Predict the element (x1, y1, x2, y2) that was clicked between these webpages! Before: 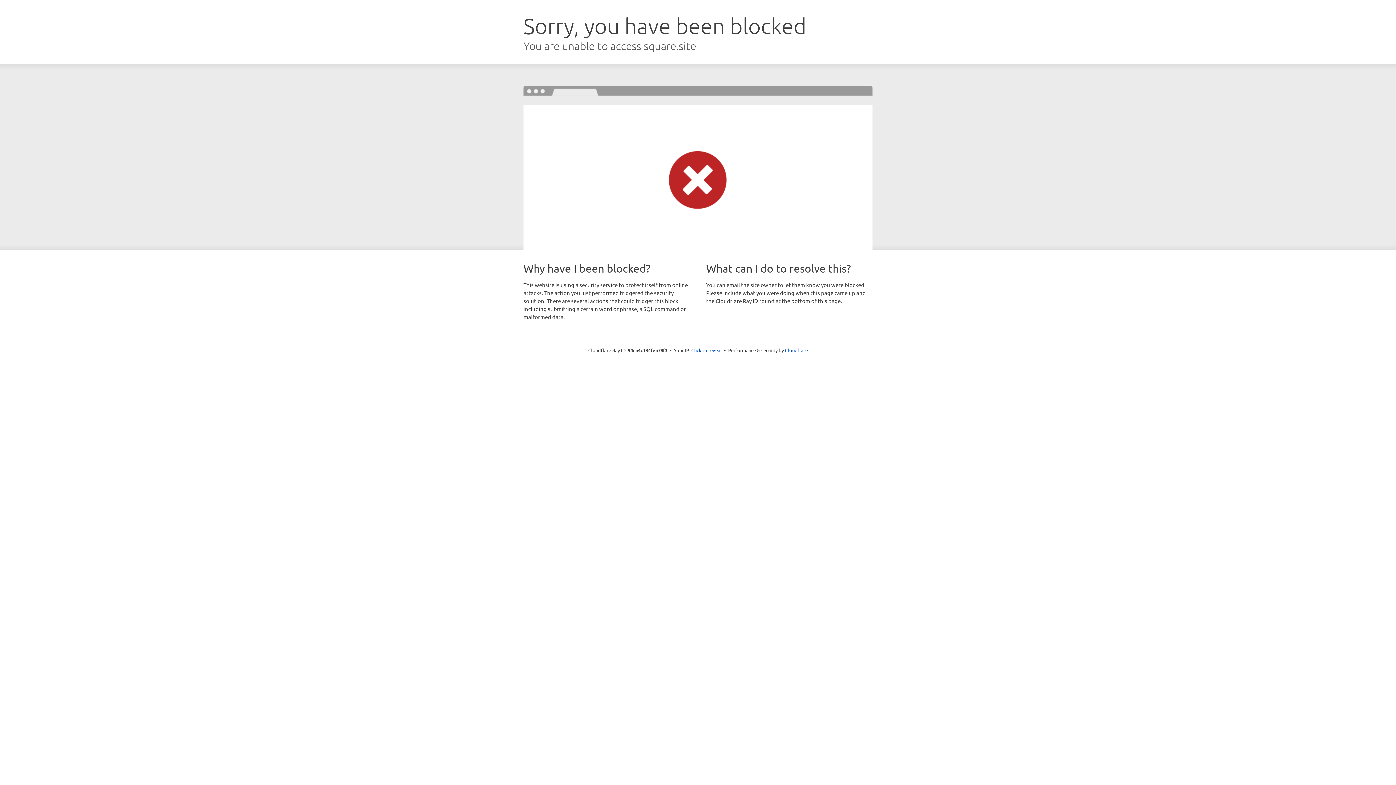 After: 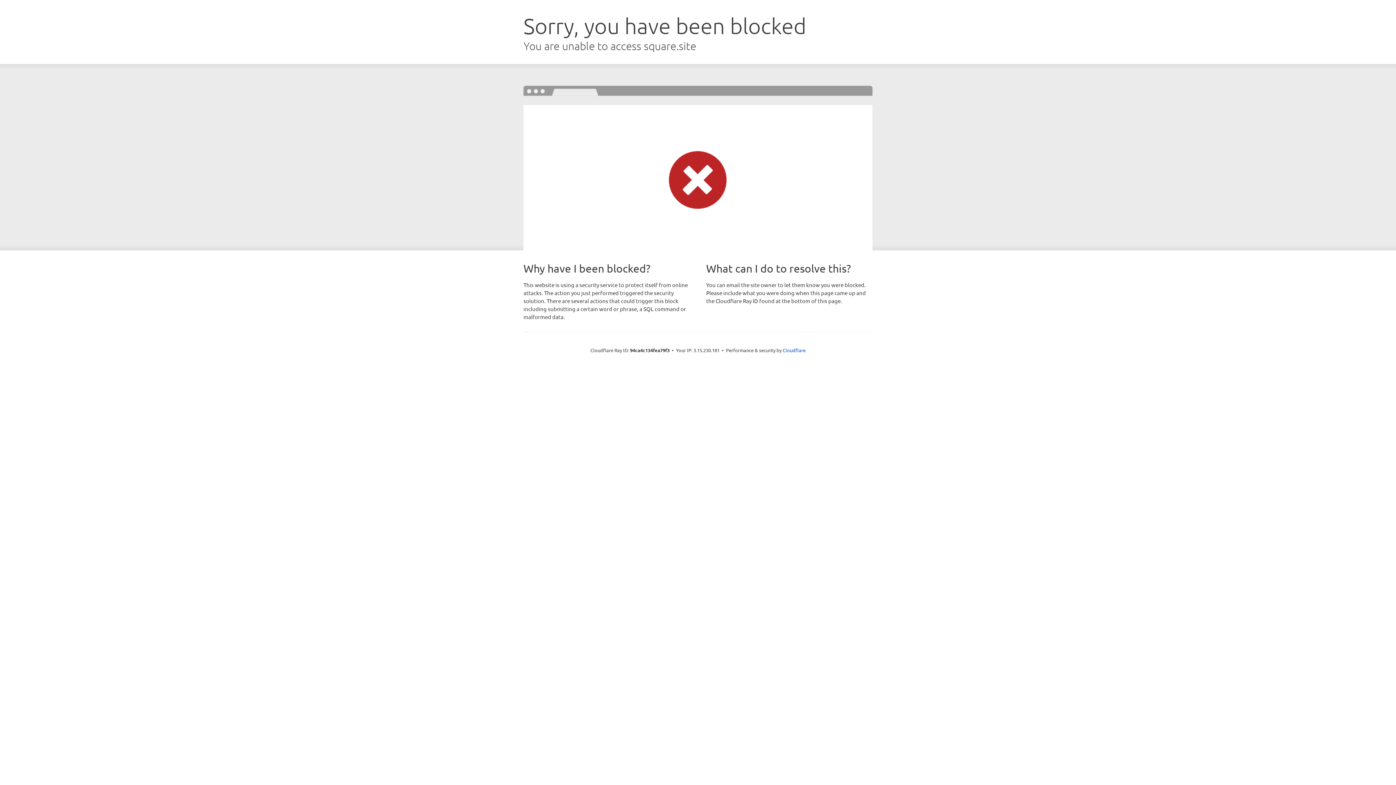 Action: bbox: (691, 346, 722, 353) label: Click to reveal